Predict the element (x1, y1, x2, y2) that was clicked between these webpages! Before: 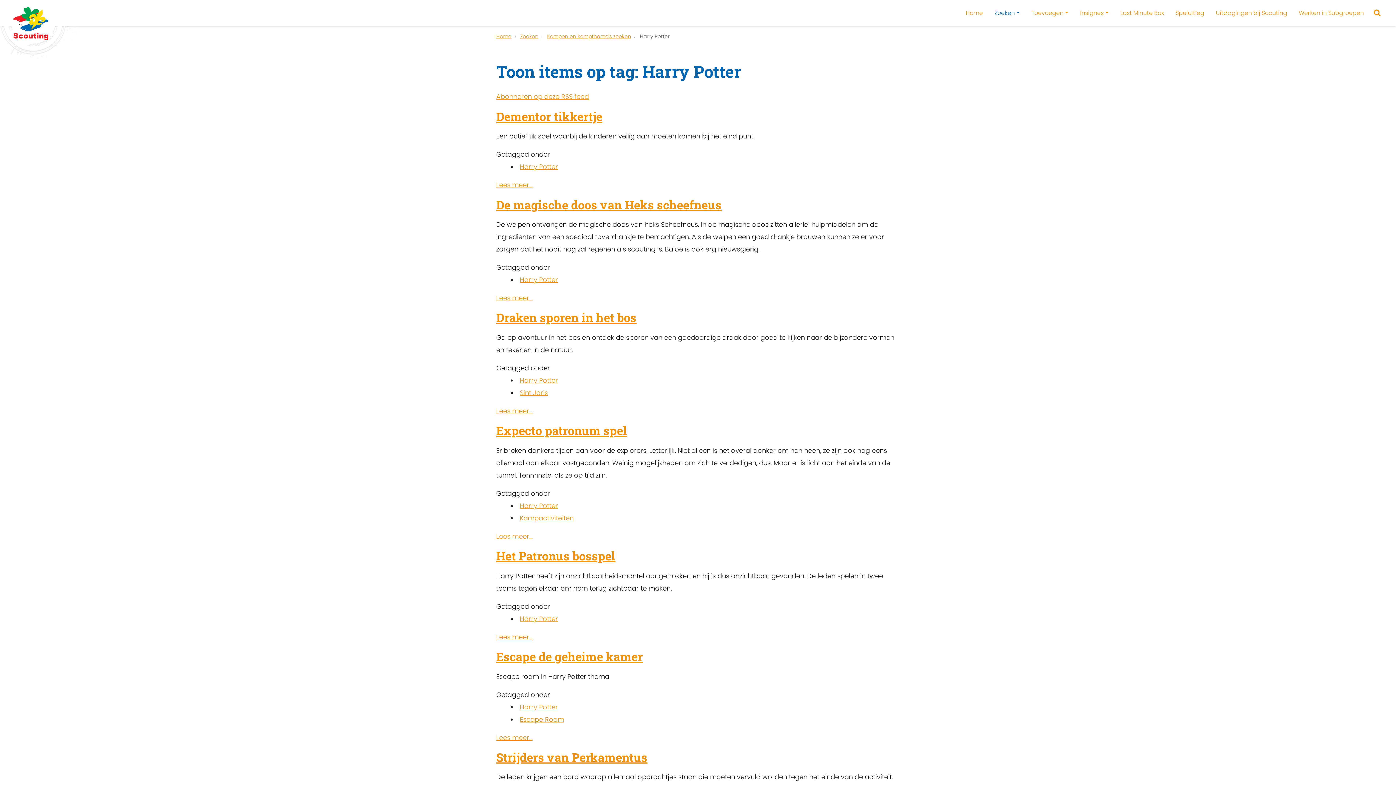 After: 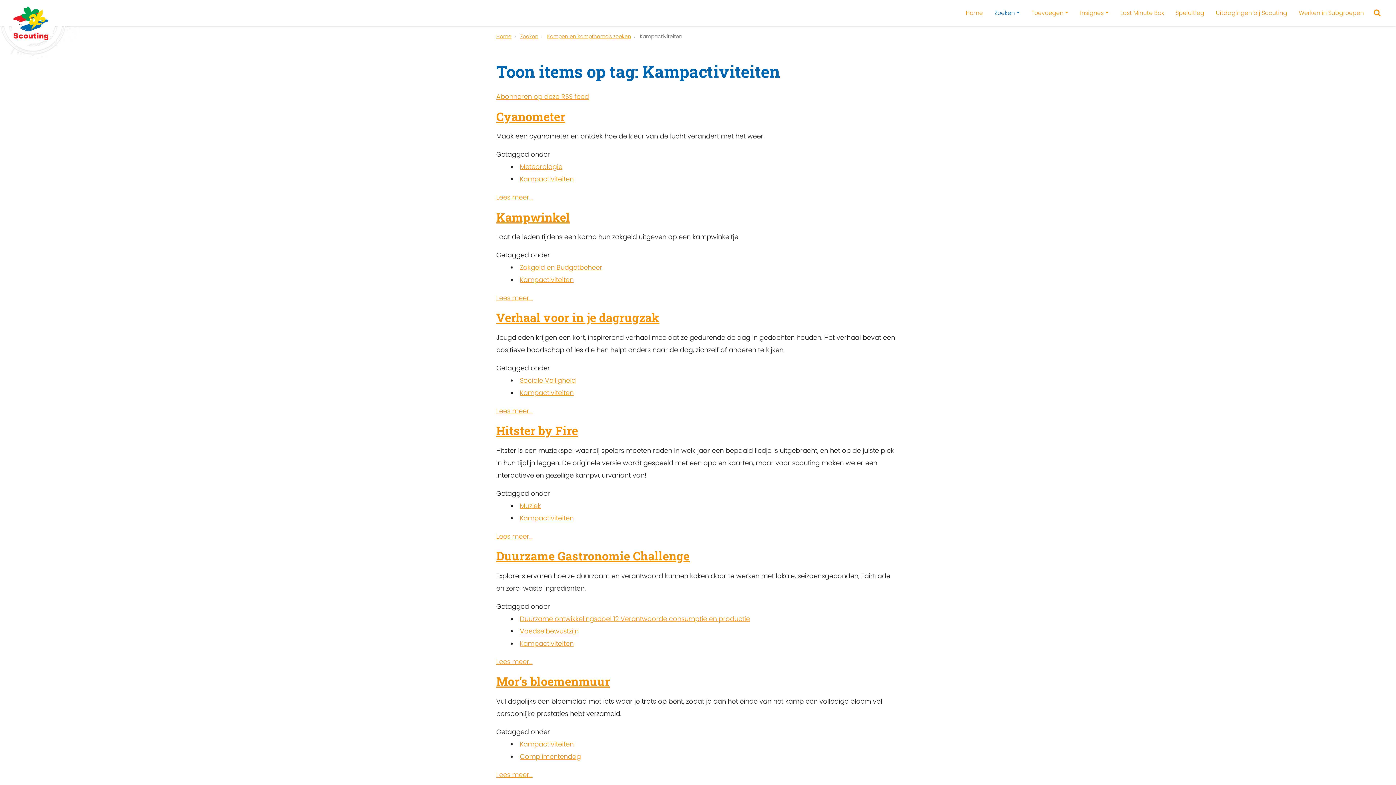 Action: bbox: (520, 513, 573, 522) label: Kampactiviteiten